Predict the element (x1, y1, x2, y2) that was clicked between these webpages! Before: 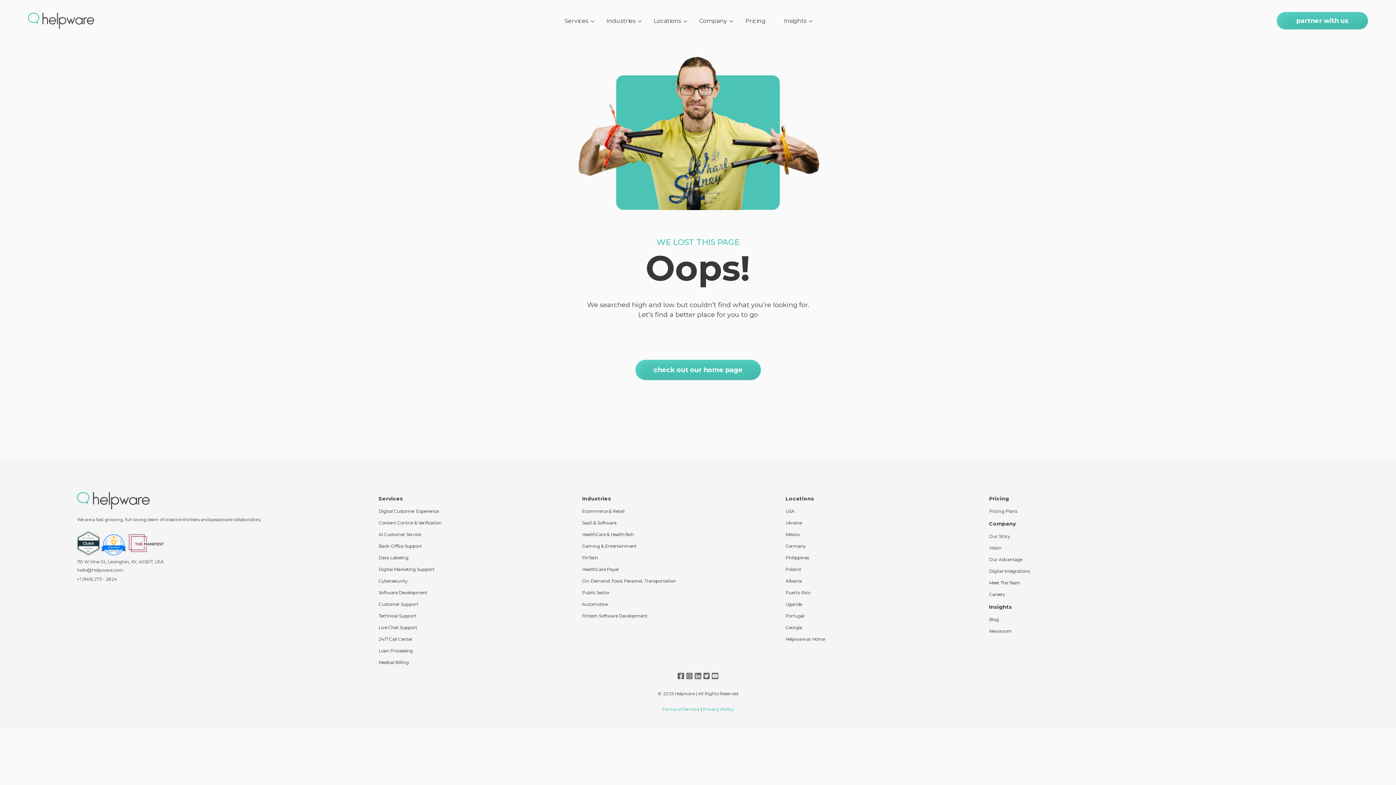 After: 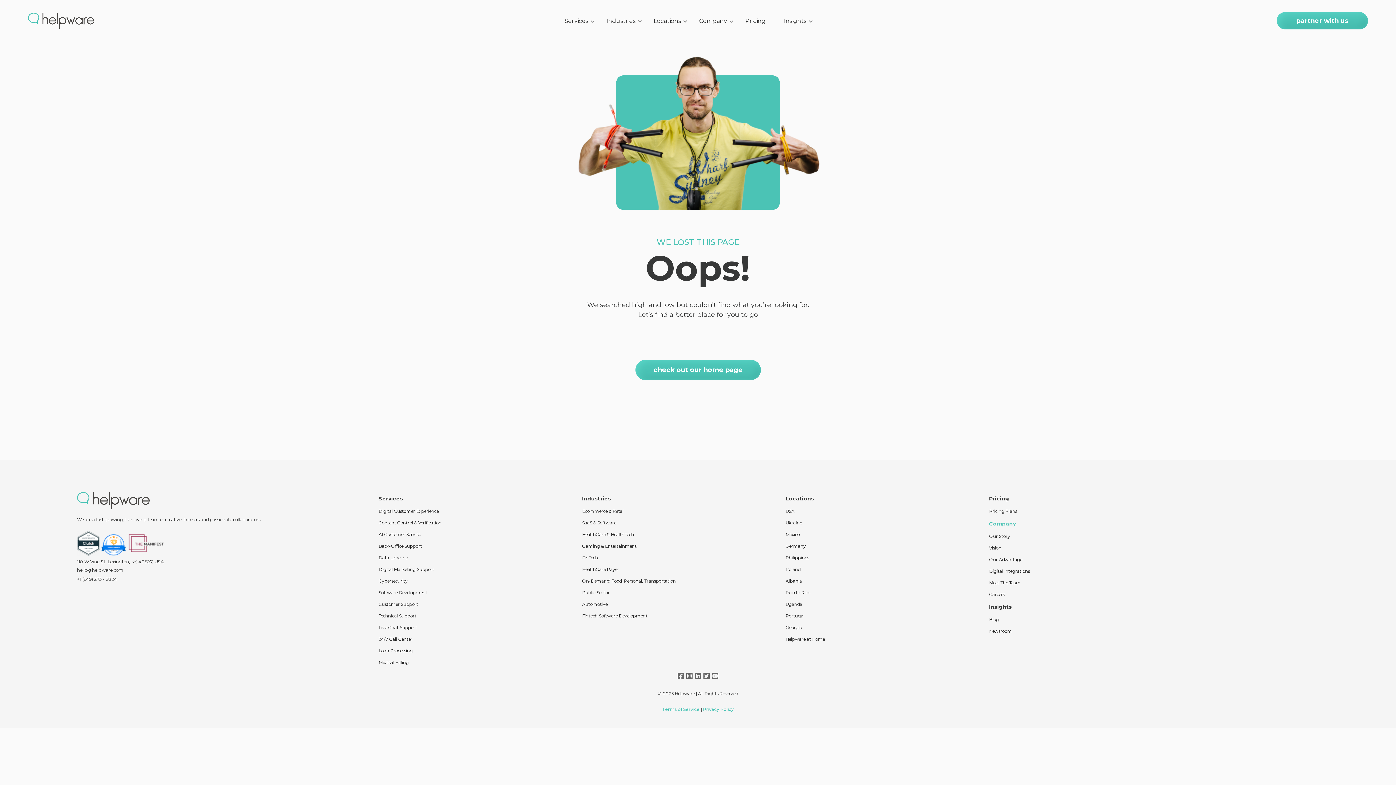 Action: label: Company bbox: (989, 517, 1100, 530)